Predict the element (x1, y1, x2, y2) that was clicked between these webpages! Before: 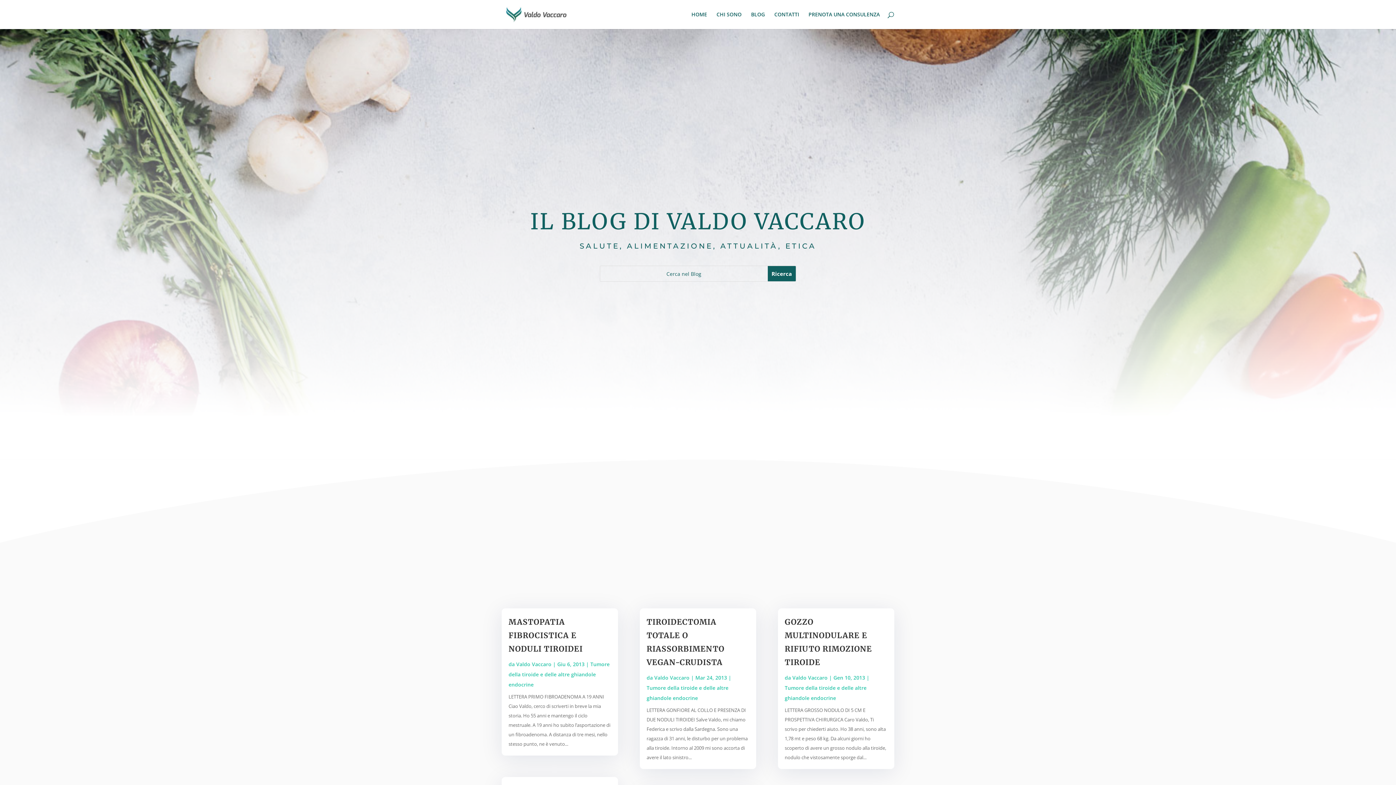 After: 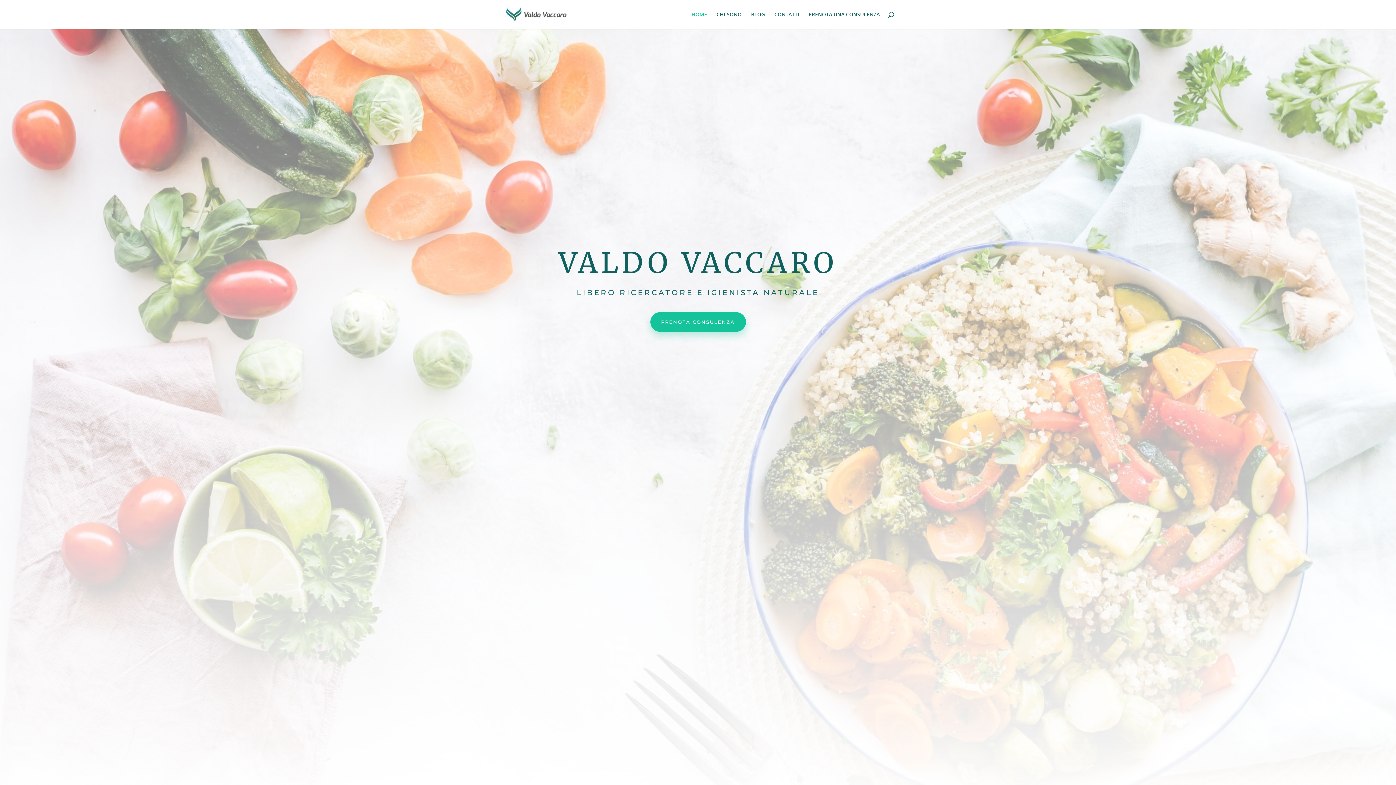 Action: bbox: (503, 10, 569, 17)